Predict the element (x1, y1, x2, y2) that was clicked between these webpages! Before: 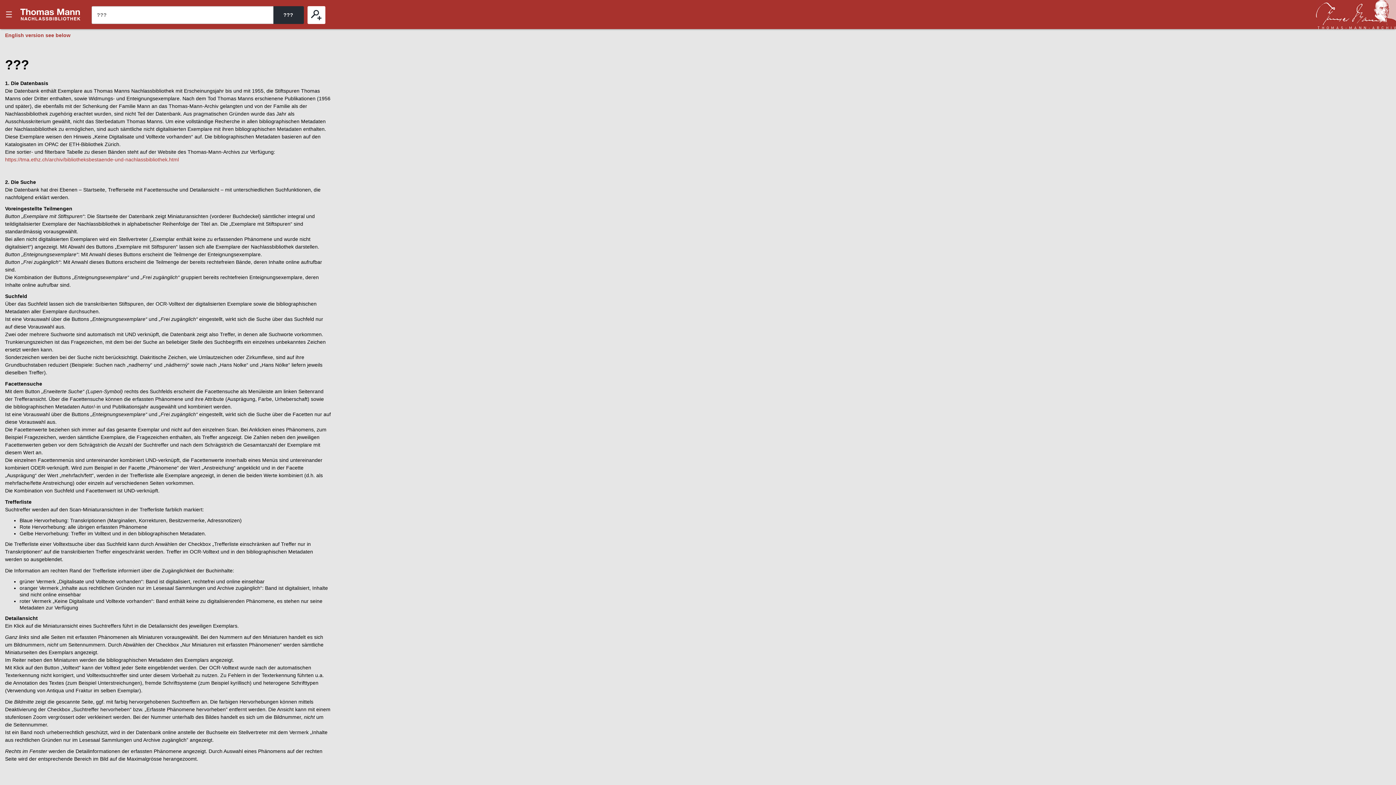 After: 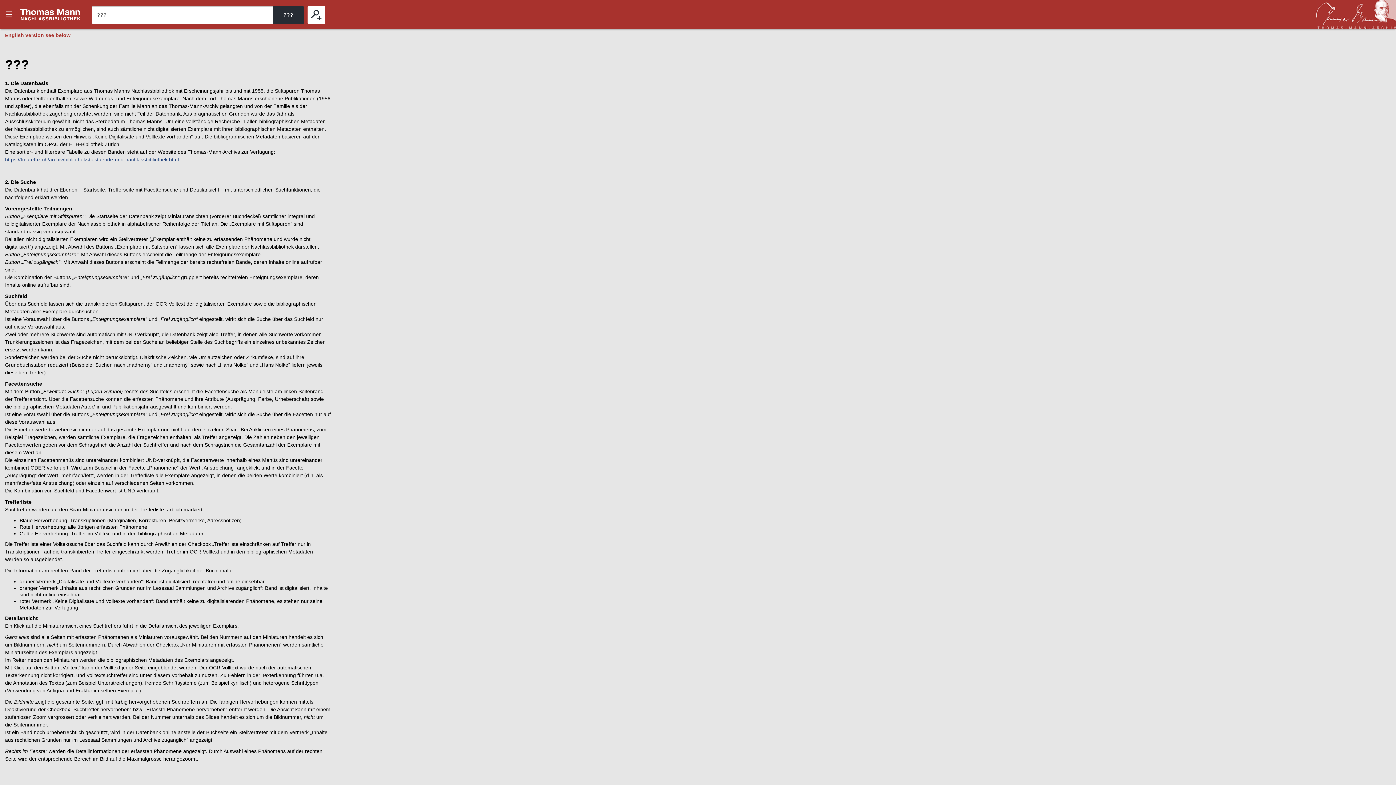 Action: label: https://tma.ethz.ch/archiv/bibliotheksbestaende-und-nachlassbibliothek.html bbox: (5, 156, 178, 162)